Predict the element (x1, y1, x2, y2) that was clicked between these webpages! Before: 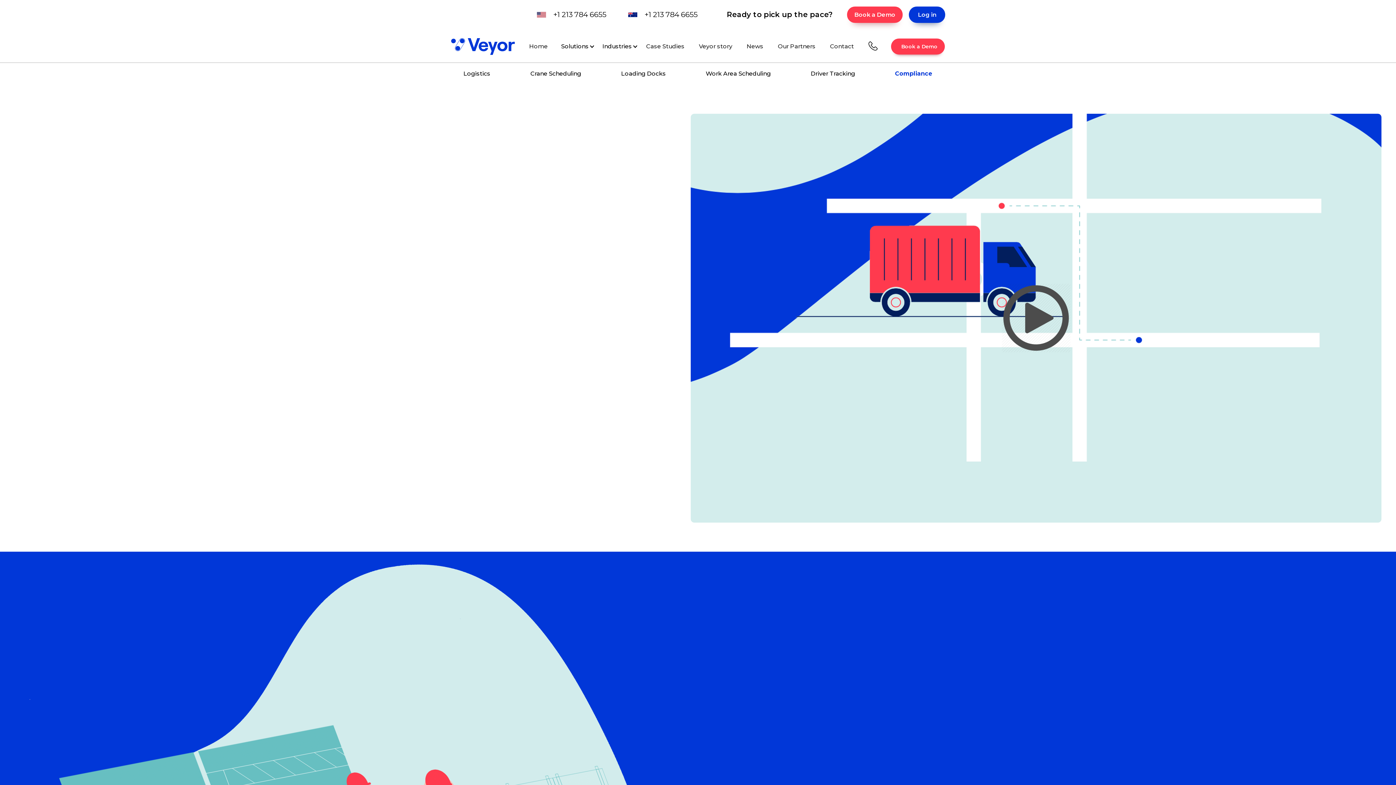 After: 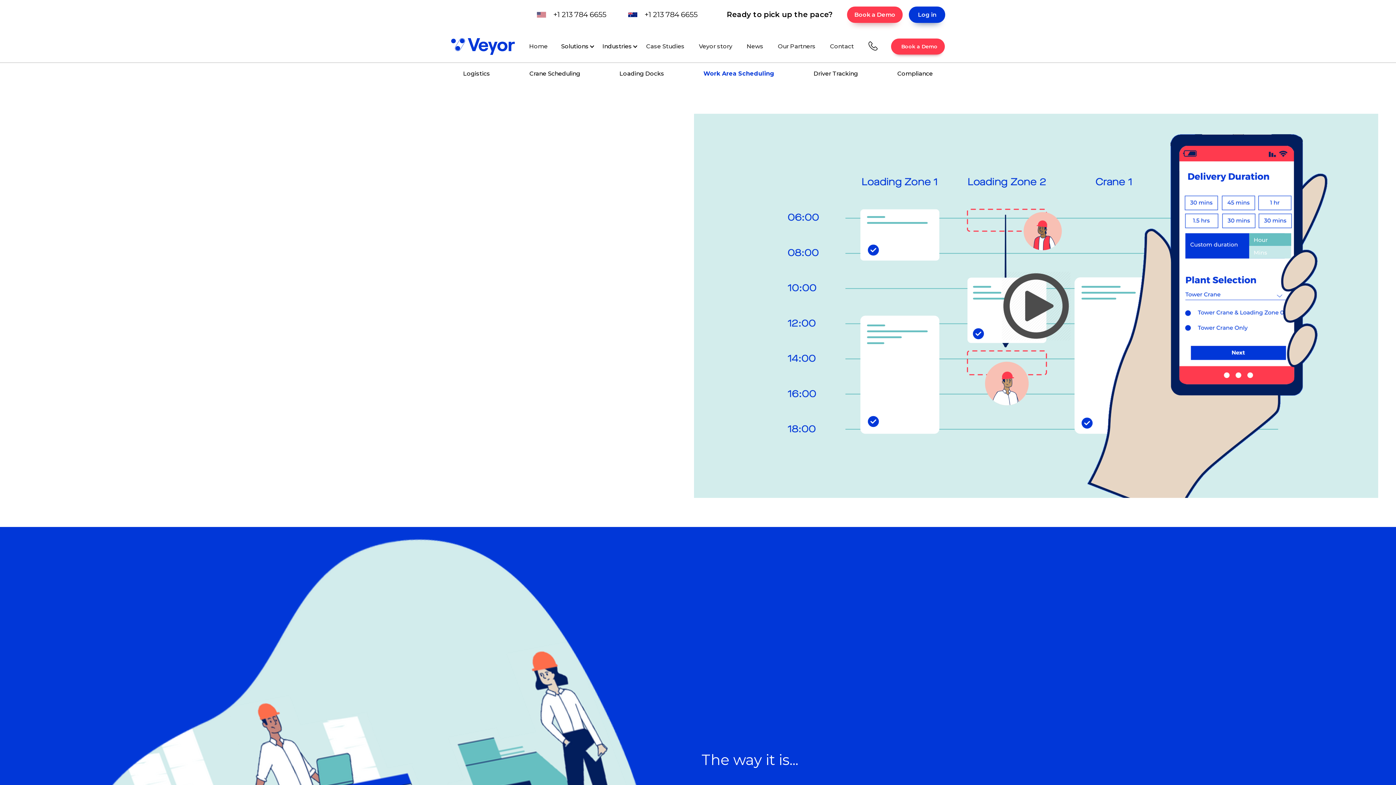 Action: bbox: (702, 66, 774, 81) label: Work Area Scheduling